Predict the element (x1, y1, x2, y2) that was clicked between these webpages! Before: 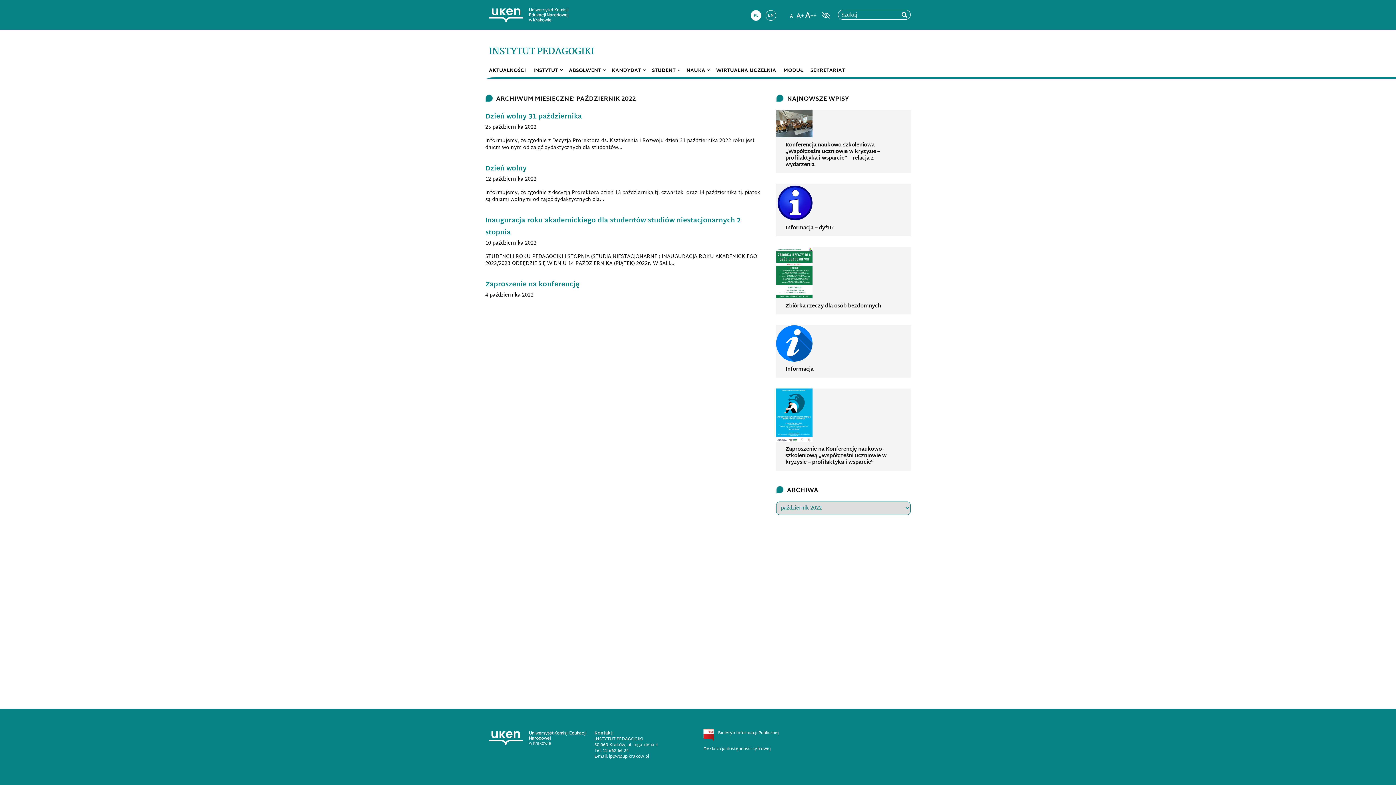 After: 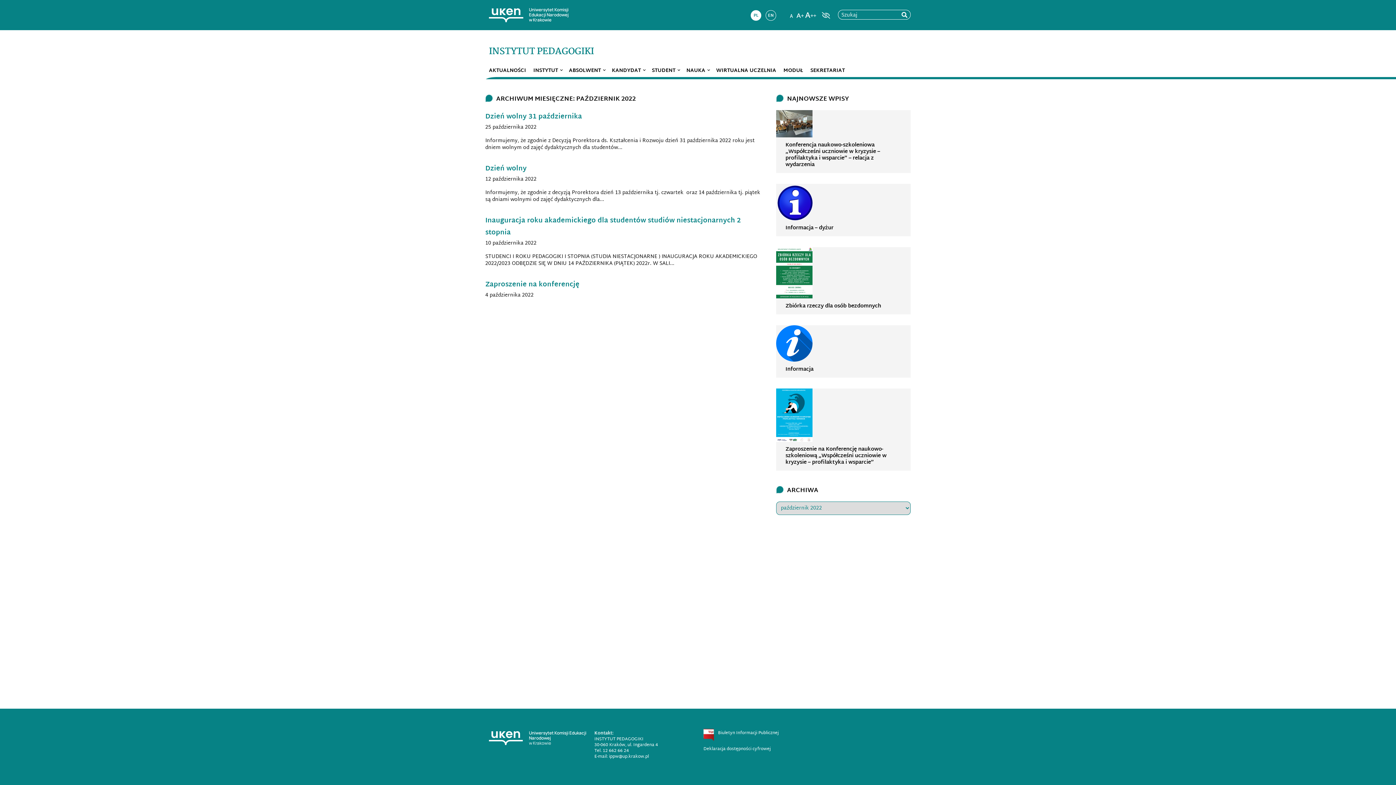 Action: label: PL bbox: (750, 10, 761, 20)